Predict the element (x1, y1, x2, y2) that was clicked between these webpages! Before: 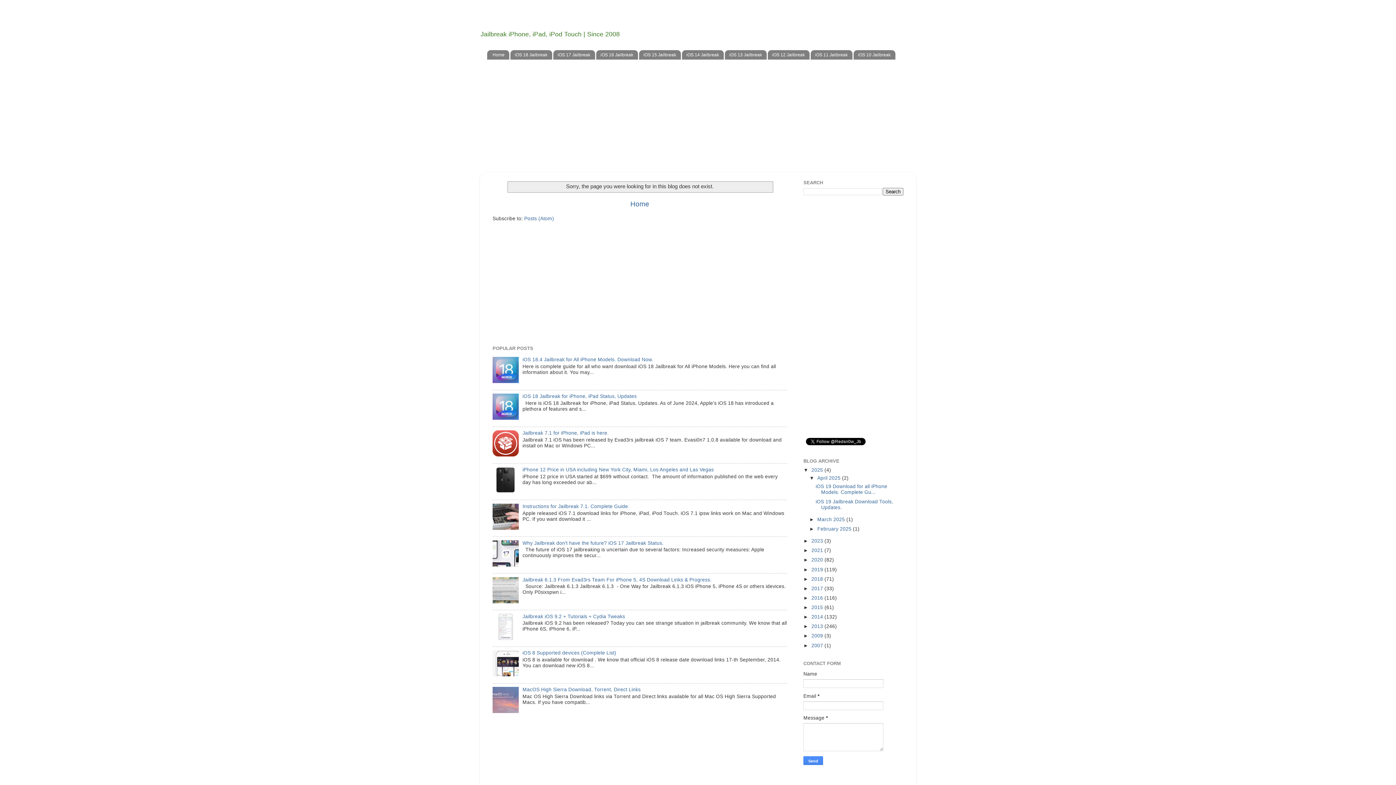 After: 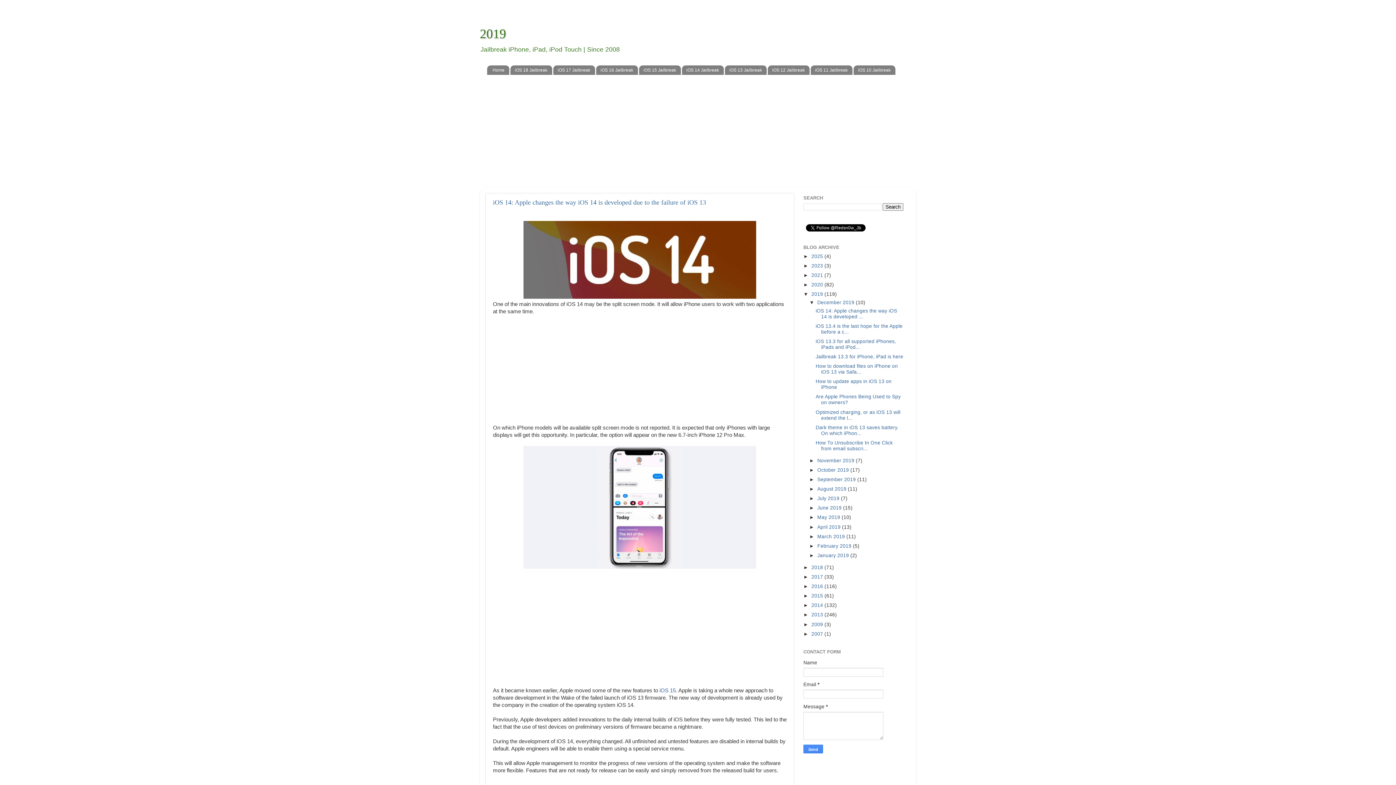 Action: bbox: (811, 567, 824, 572) label: 2019 